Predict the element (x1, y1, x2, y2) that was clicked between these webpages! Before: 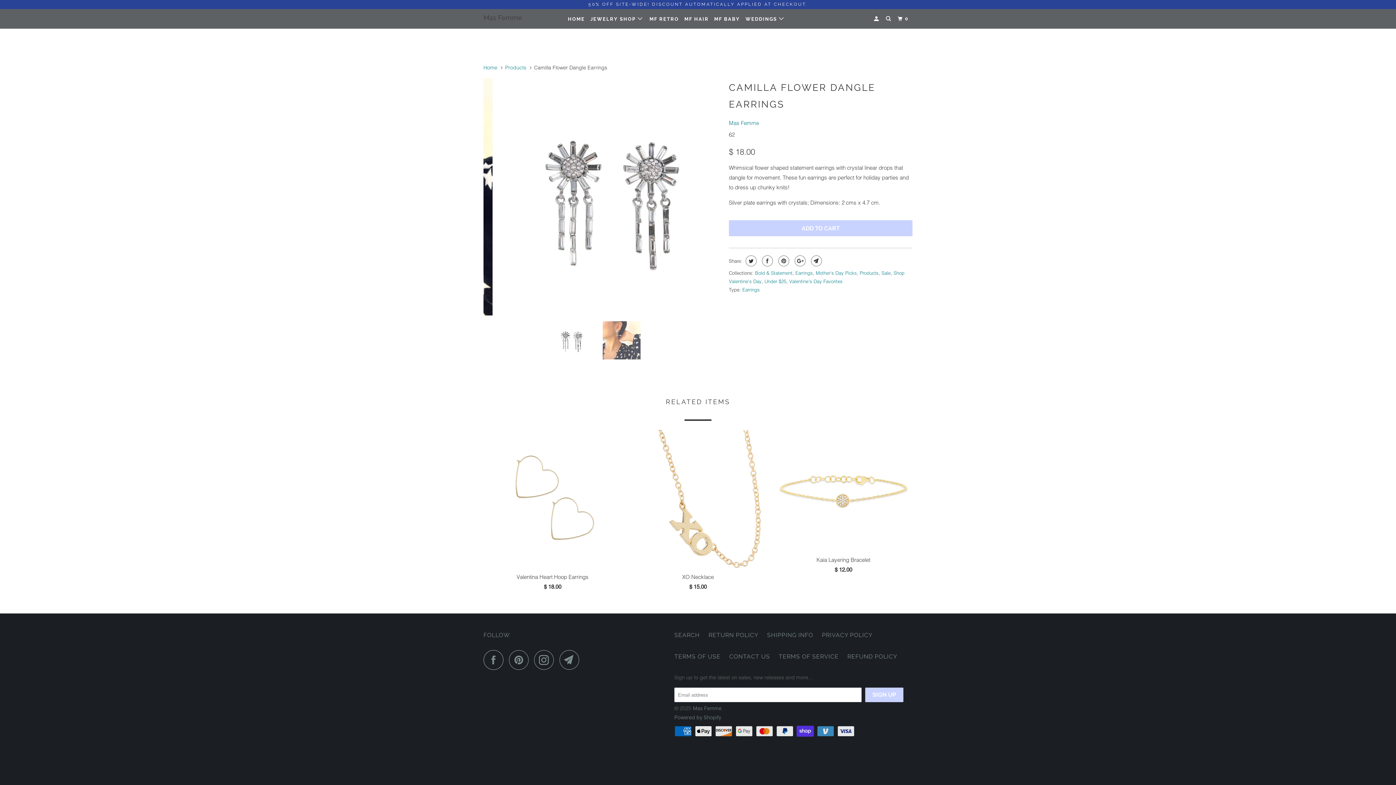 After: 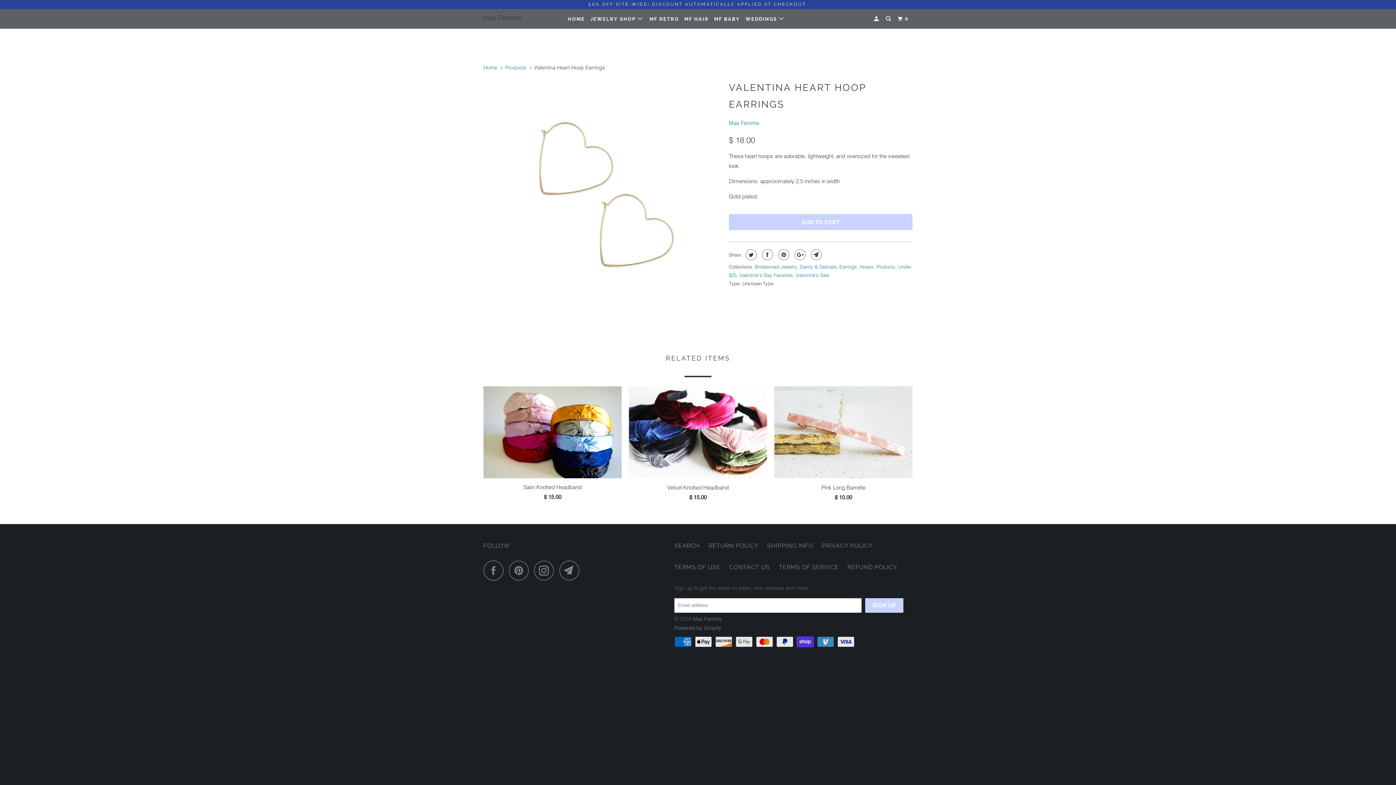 Action: label: Valentina Heart Hoop Earrings
$ 18.00 bbox: (483, 430, 621, 594)